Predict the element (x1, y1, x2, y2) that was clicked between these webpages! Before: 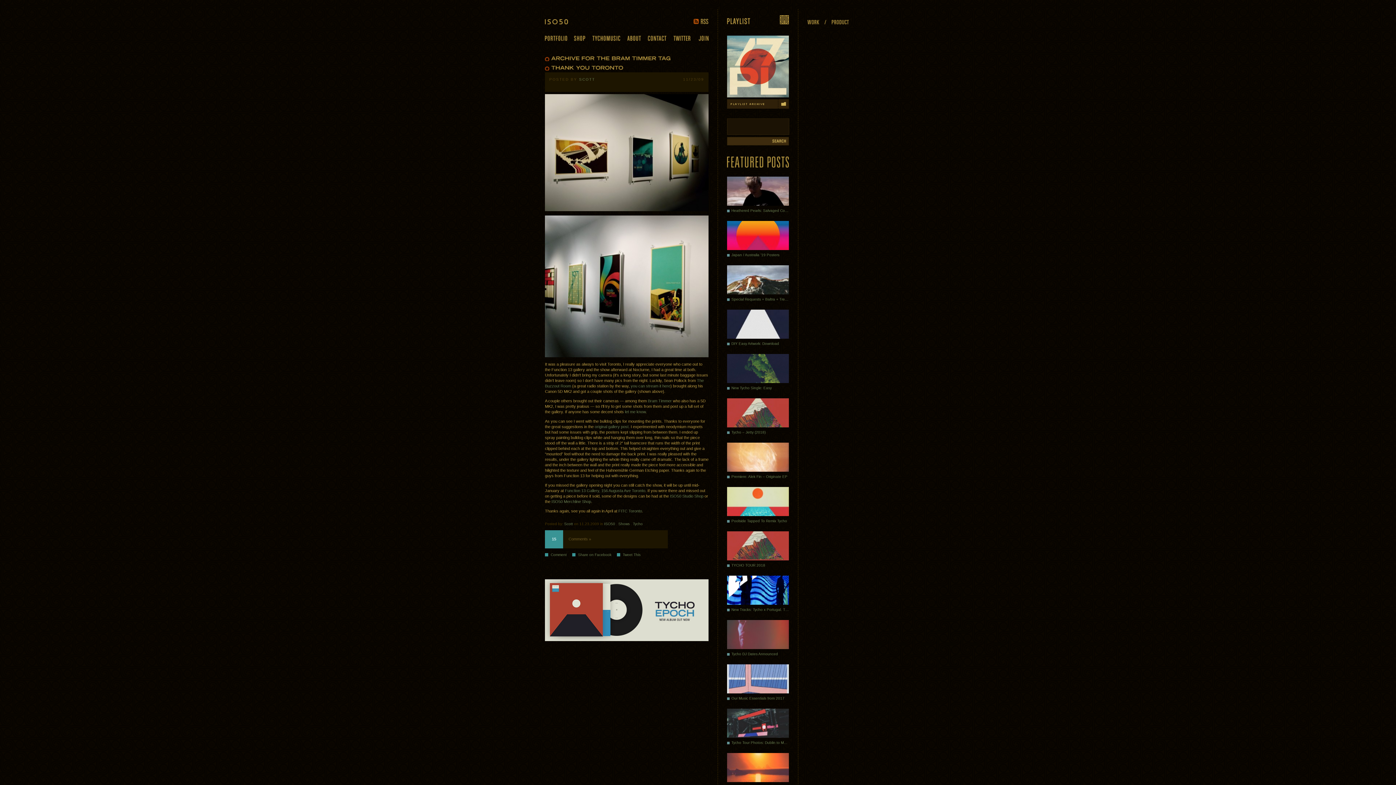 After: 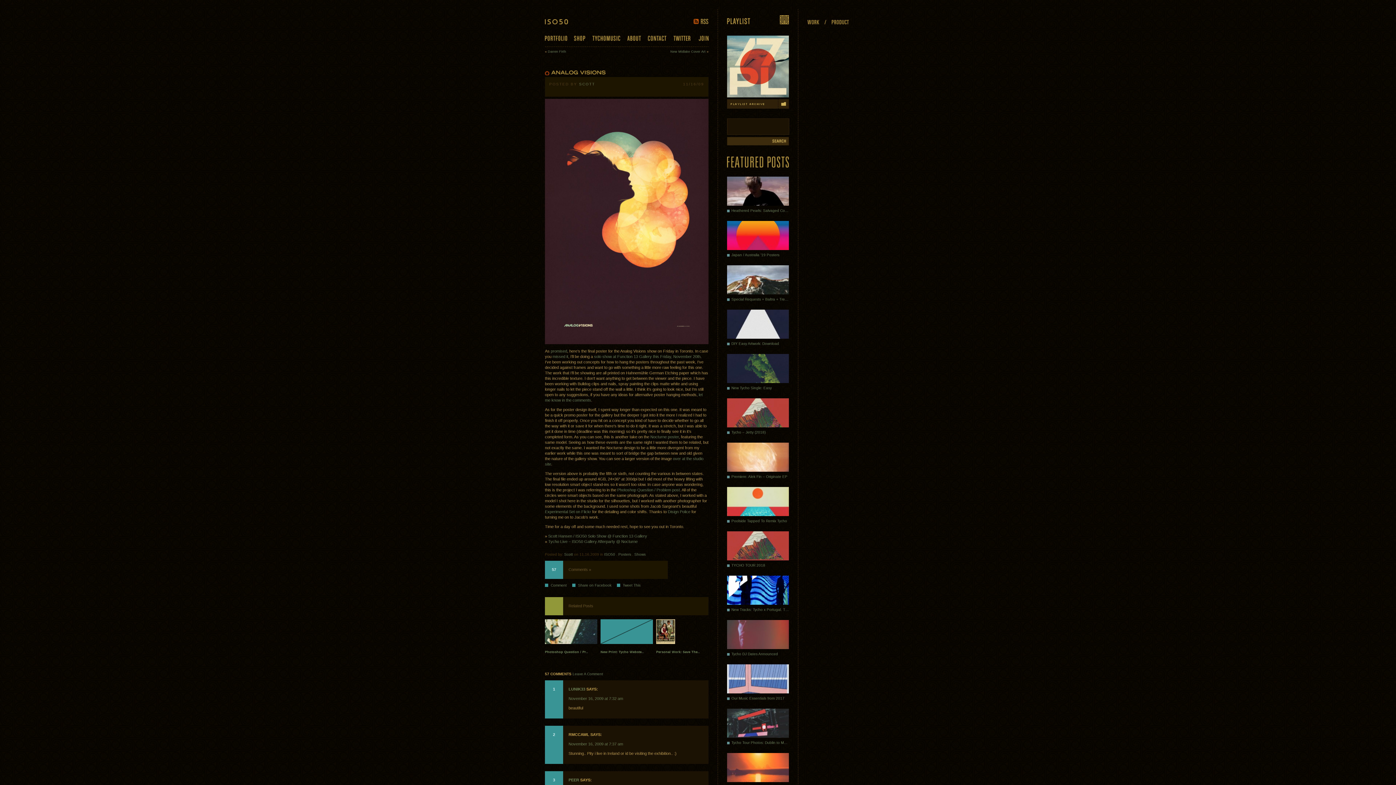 Action: bbox: (594, 424, 628, 429) label: original gallery post